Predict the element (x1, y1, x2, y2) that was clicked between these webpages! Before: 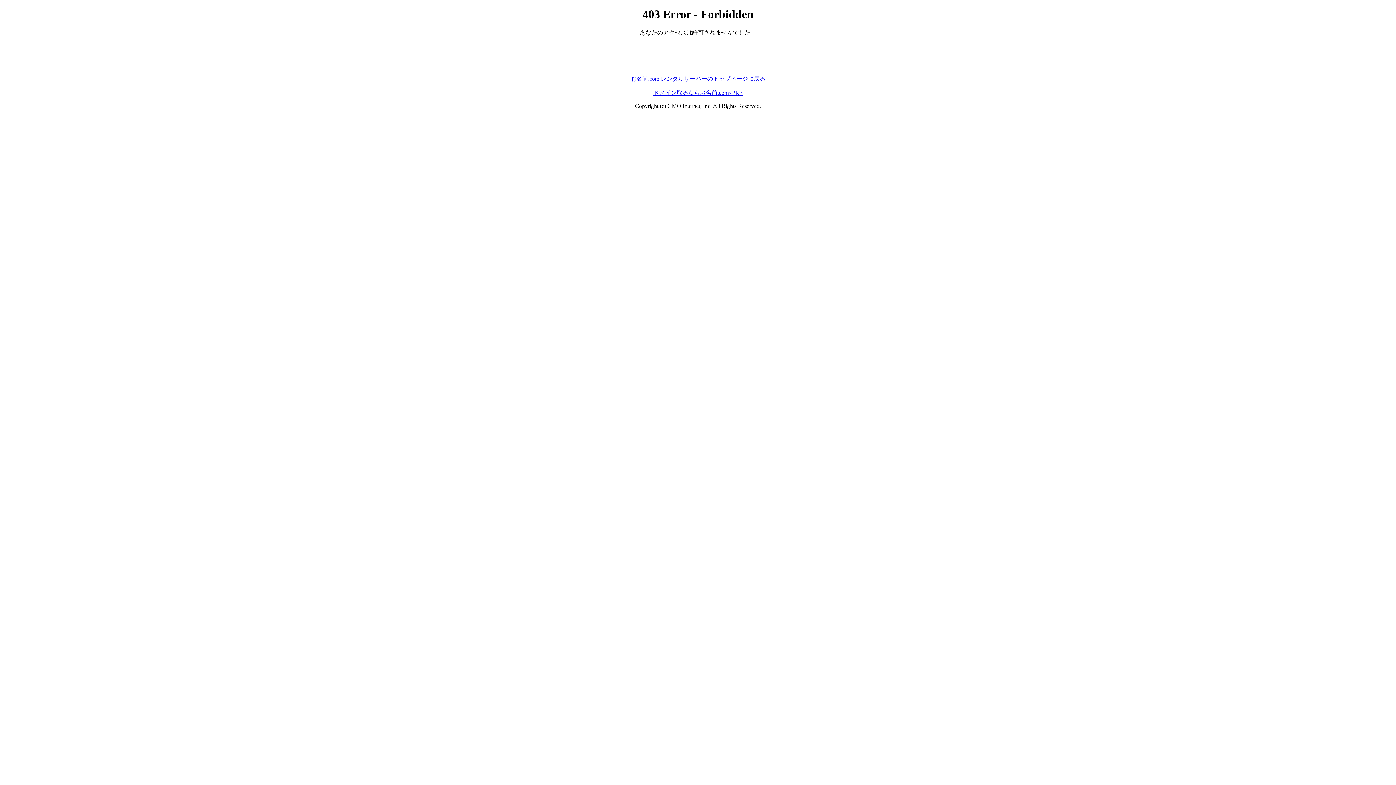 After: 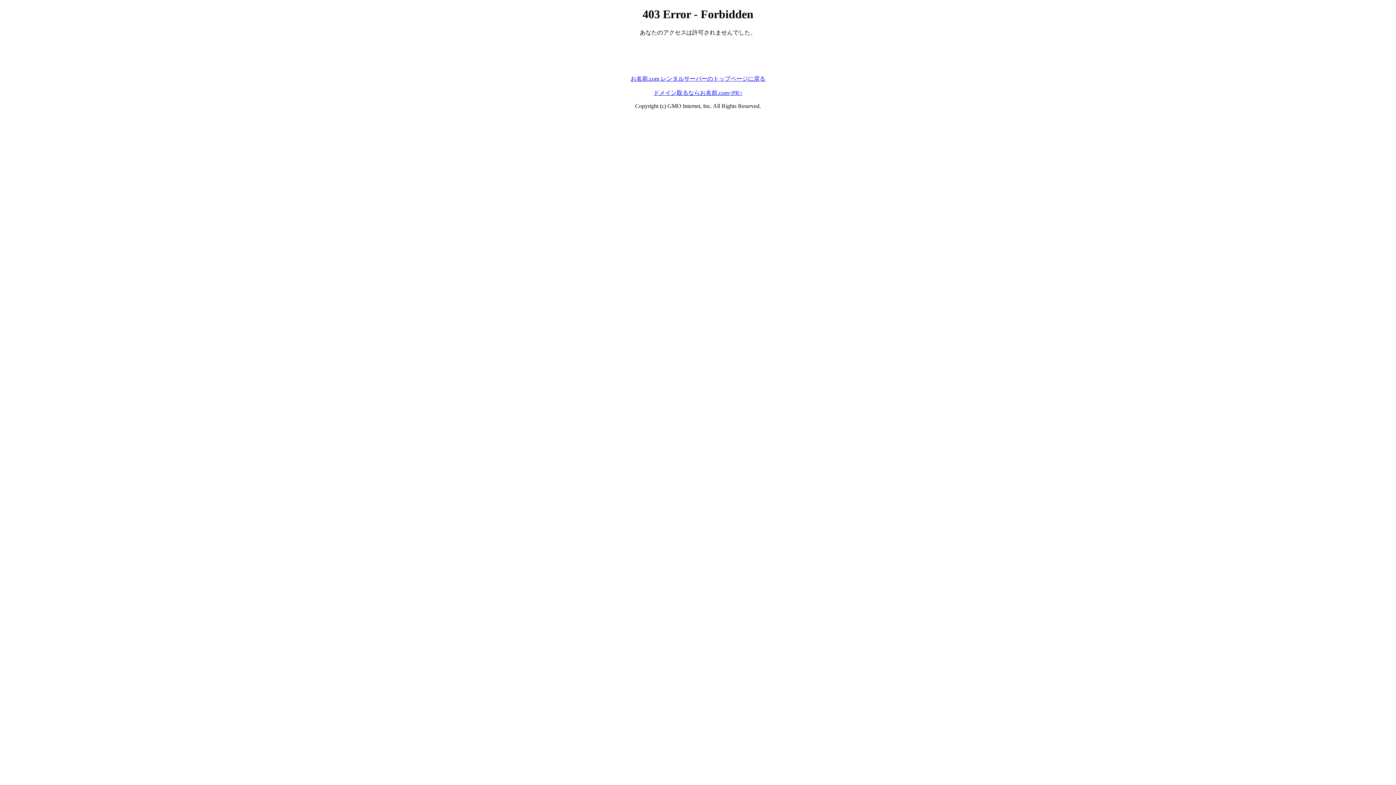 Action: label: お名前.com レンタルサーバーのトップページに戻る bbox: (630, 75, 765, 81)